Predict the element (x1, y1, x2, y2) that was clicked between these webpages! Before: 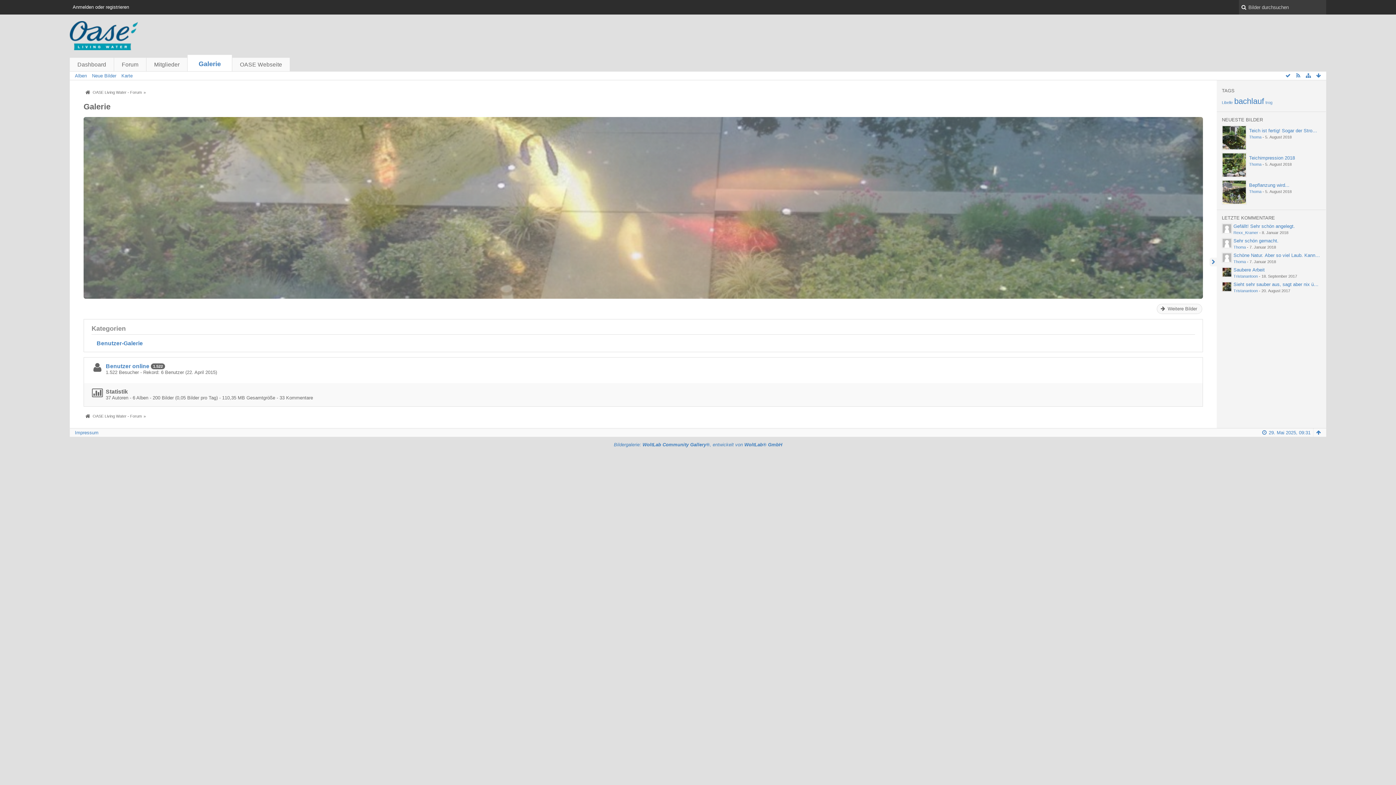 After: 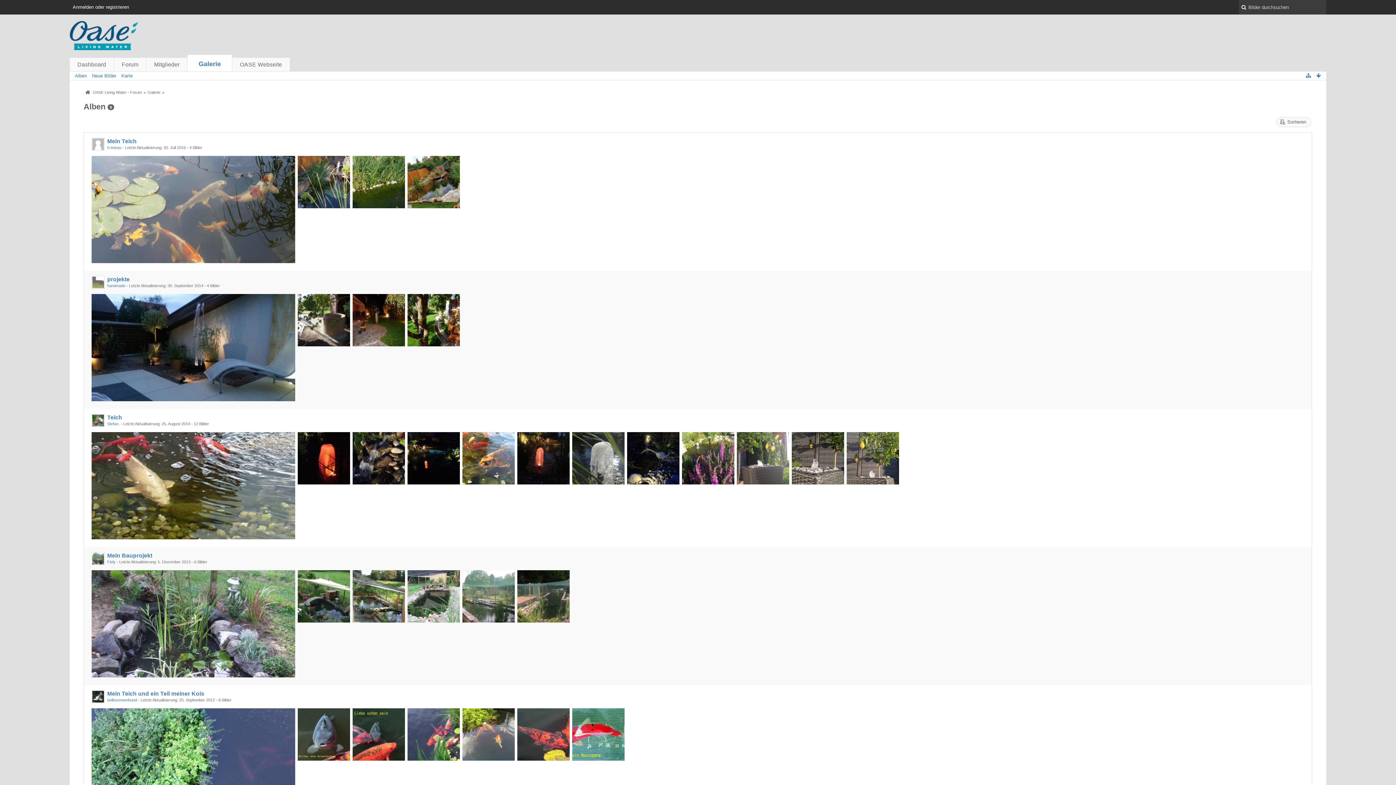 Action: label: Alben bbox: (74, 73, 86, 78)